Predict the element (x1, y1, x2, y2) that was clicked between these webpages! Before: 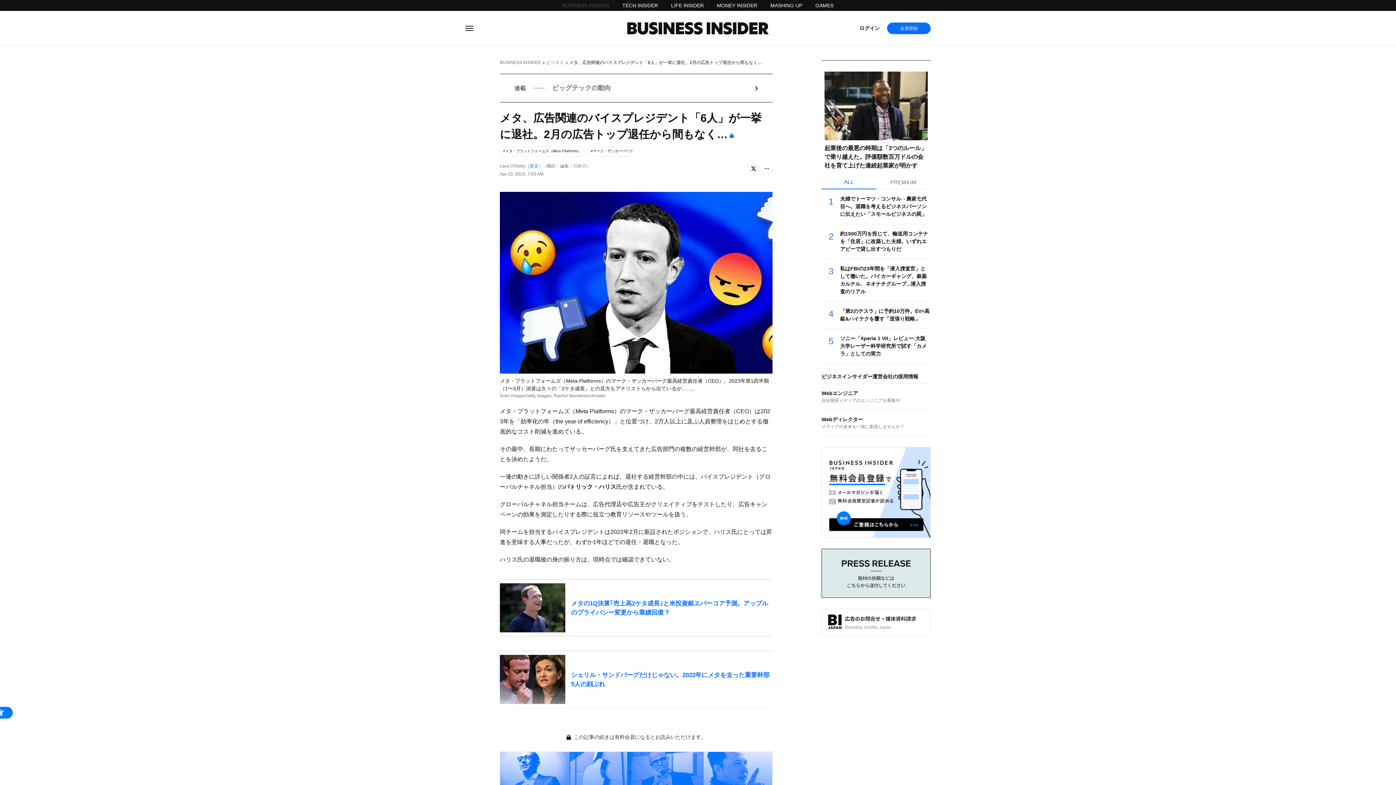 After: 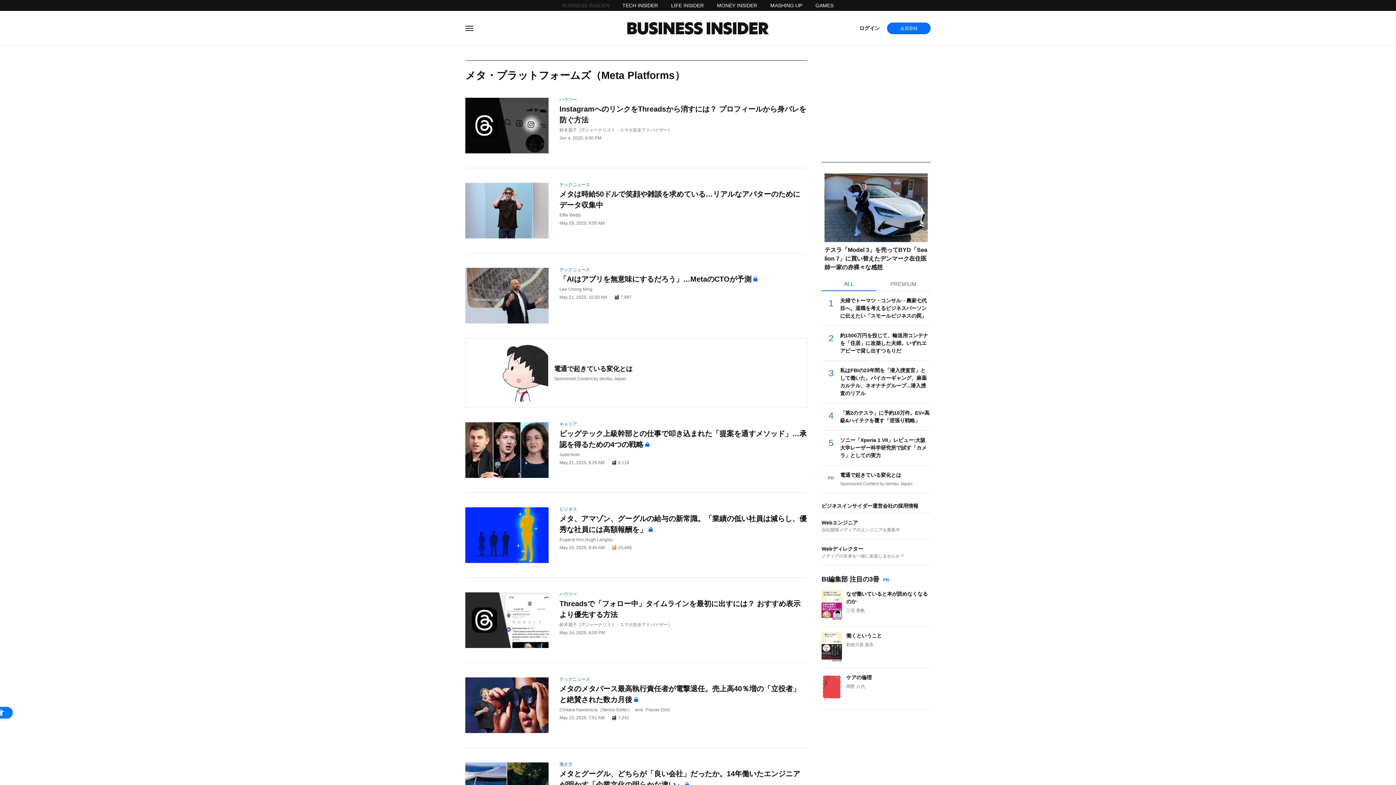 Action: bbox: (500, 146, 584, 156) label: #メタ・プラットフォームズ（Meta Platforms）